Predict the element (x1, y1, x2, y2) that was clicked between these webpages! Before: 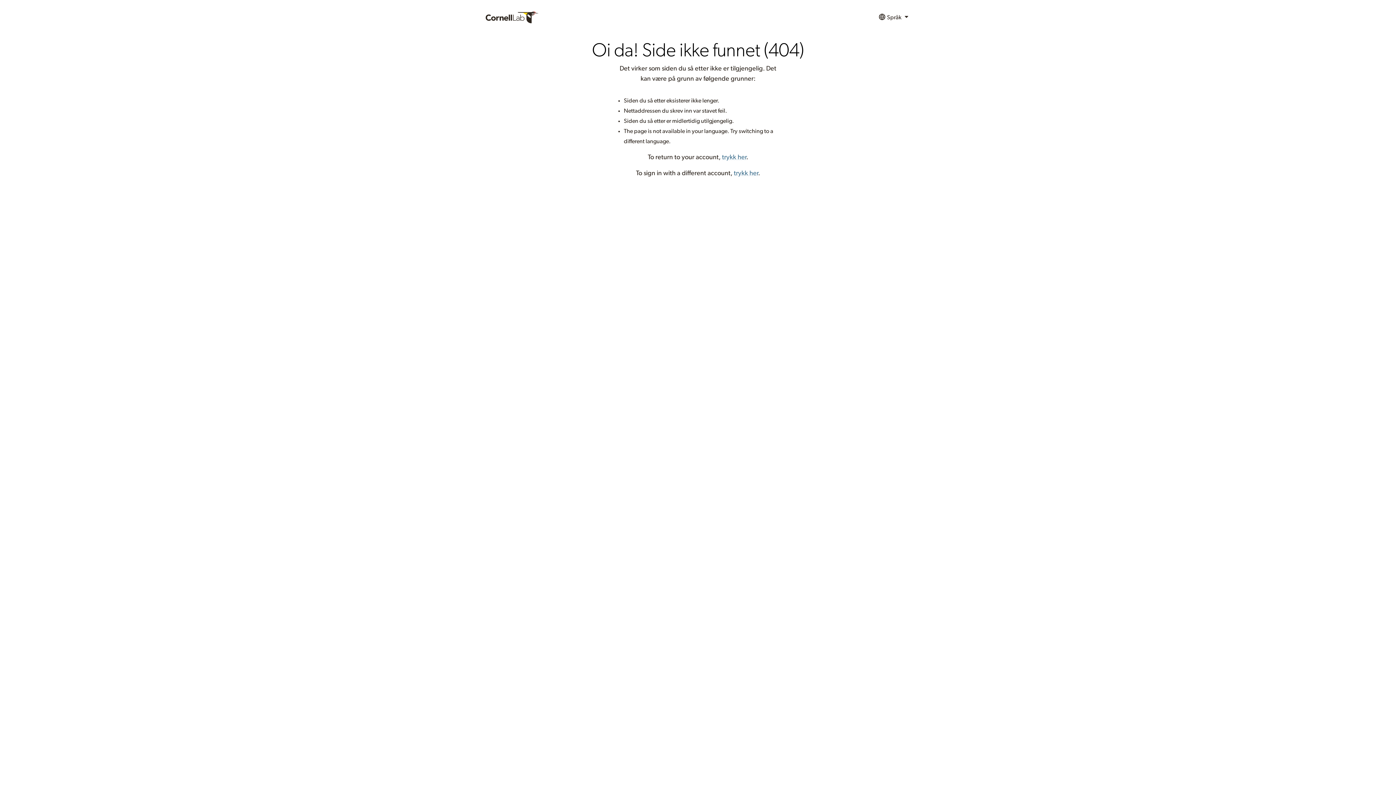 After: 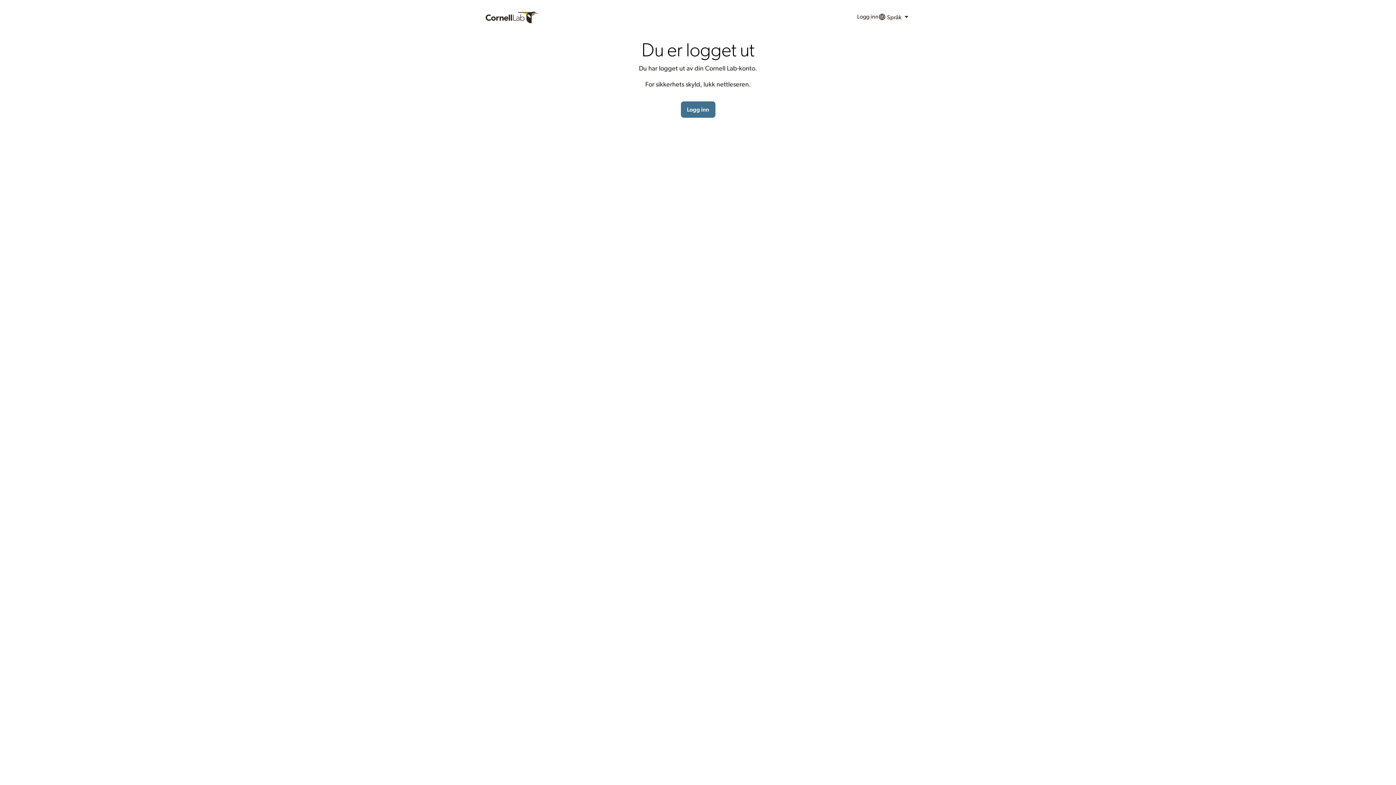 Action: bbox: (734, 170, 758, 176) label: trykk her